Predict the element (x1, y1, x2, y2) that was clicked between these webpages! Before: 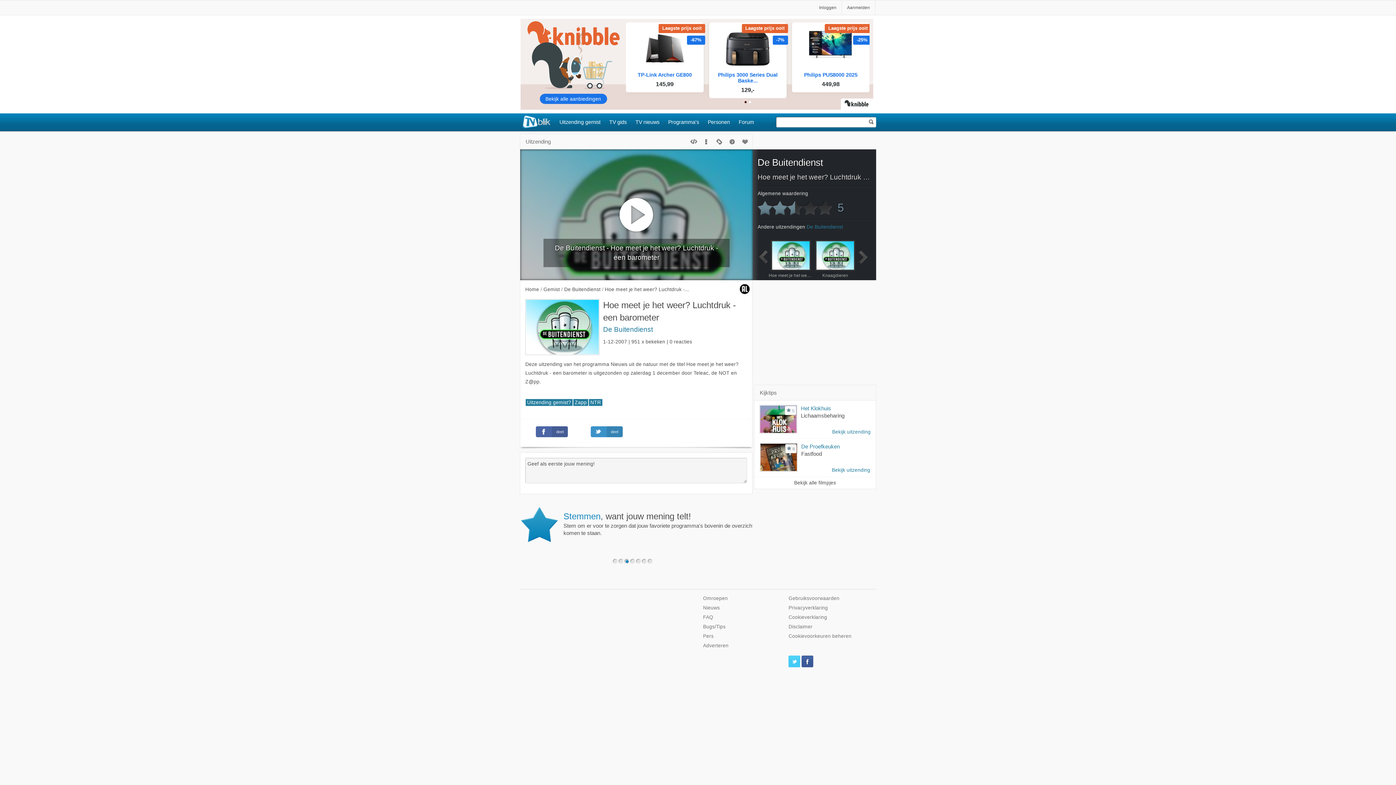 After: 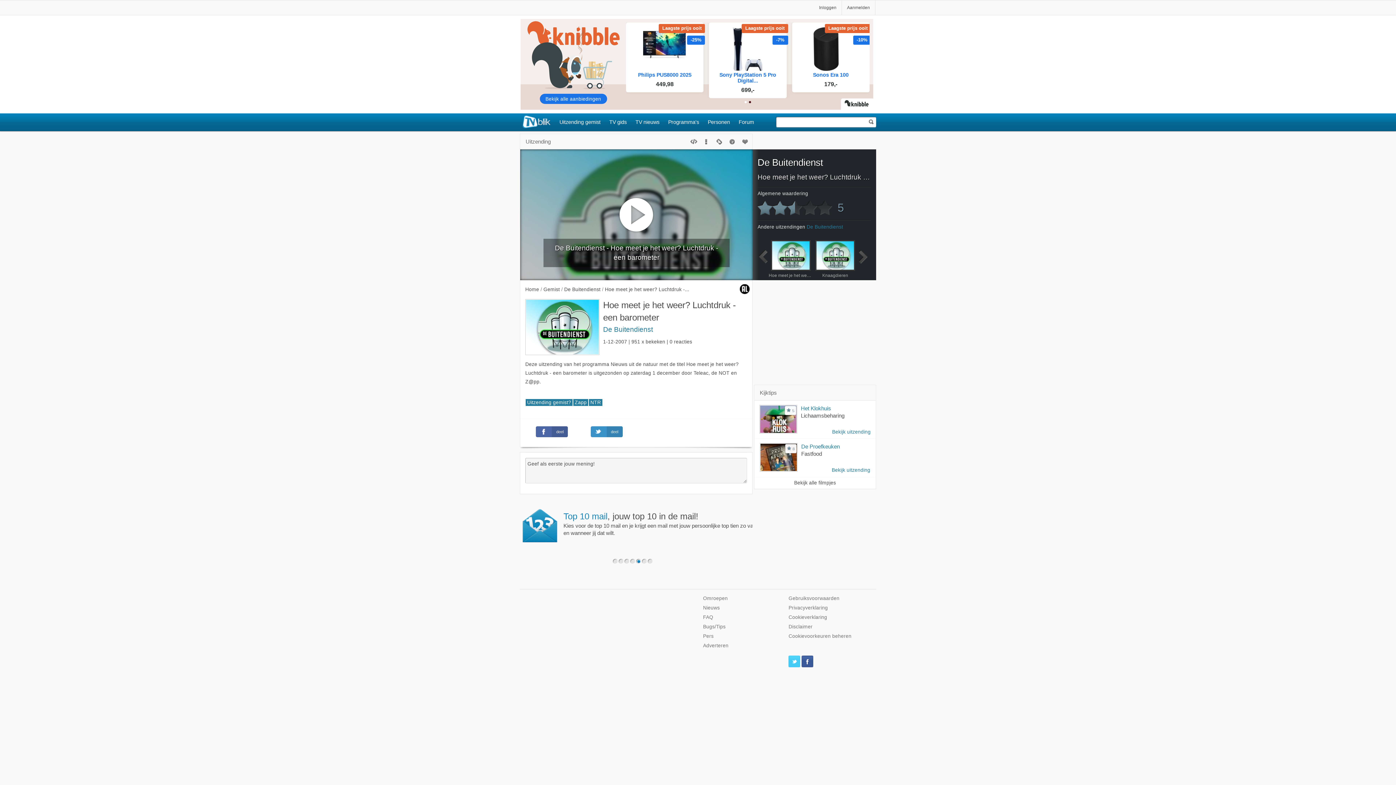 Action: label: 5 bbox: (636, 559, 641, 564)